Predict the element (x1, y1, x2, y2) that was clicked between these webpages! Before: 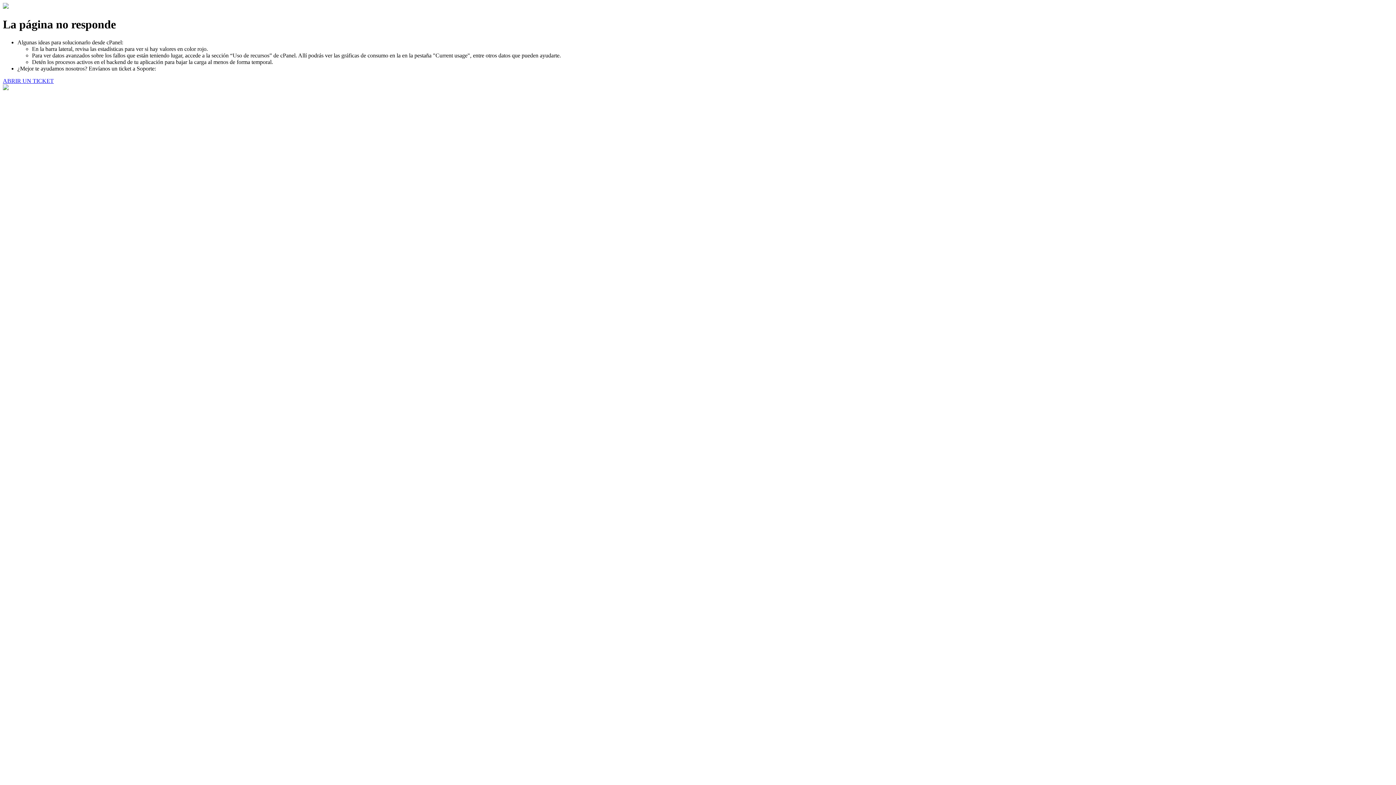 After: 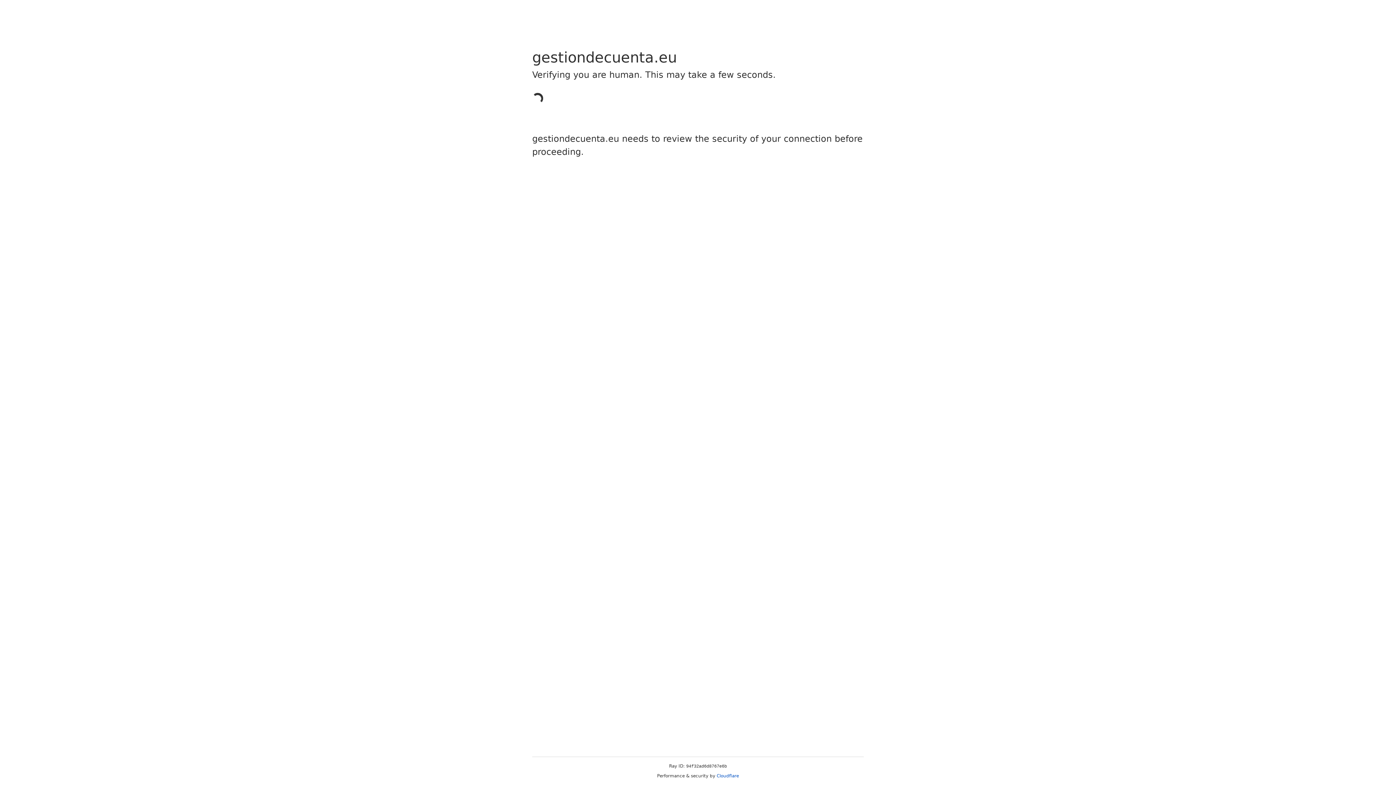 Action: bbox: (2, 77, 53, 83) label: ABRIR UN TICKET